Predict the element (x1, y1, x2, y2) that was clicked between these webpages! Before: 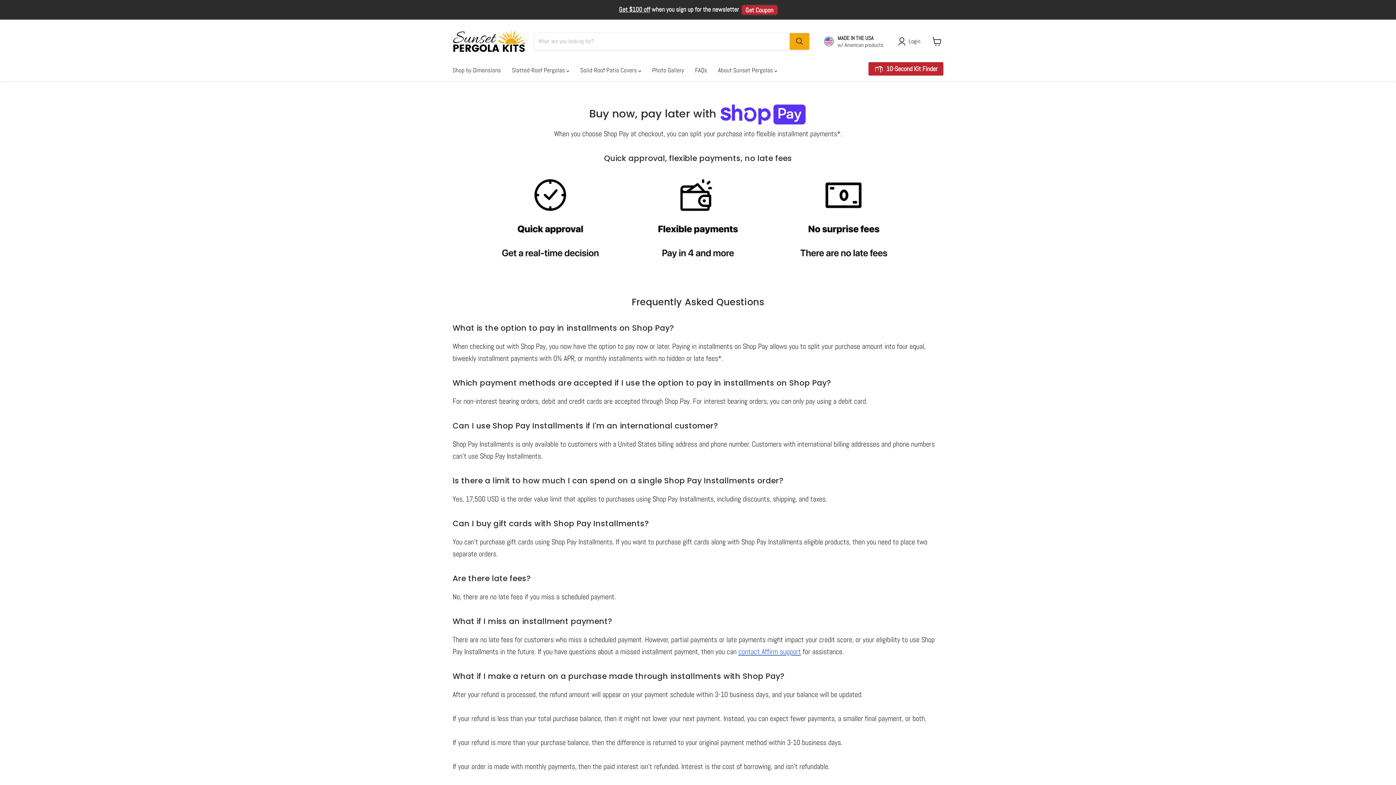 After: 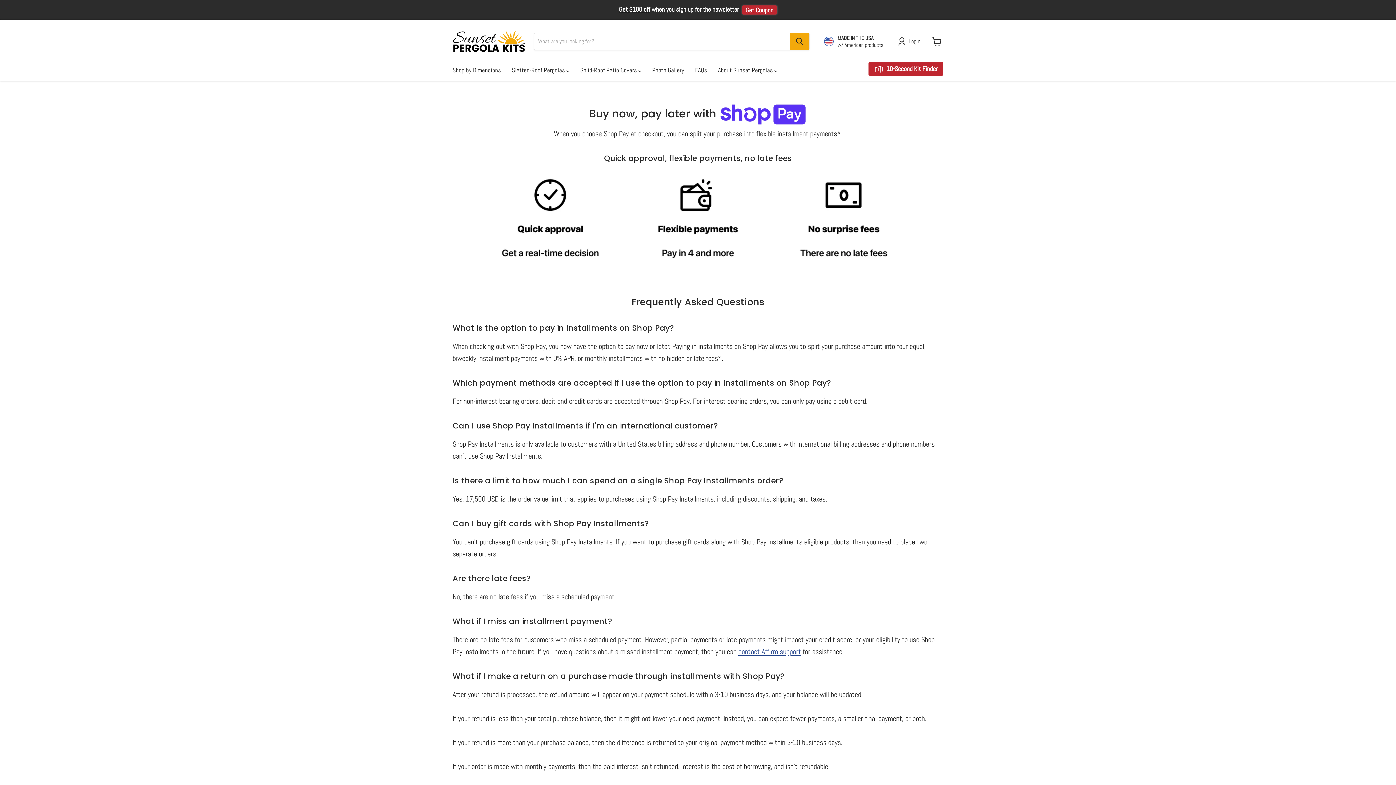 Action: label: contact Affirm support bbox: (738, 647, 801, 656)